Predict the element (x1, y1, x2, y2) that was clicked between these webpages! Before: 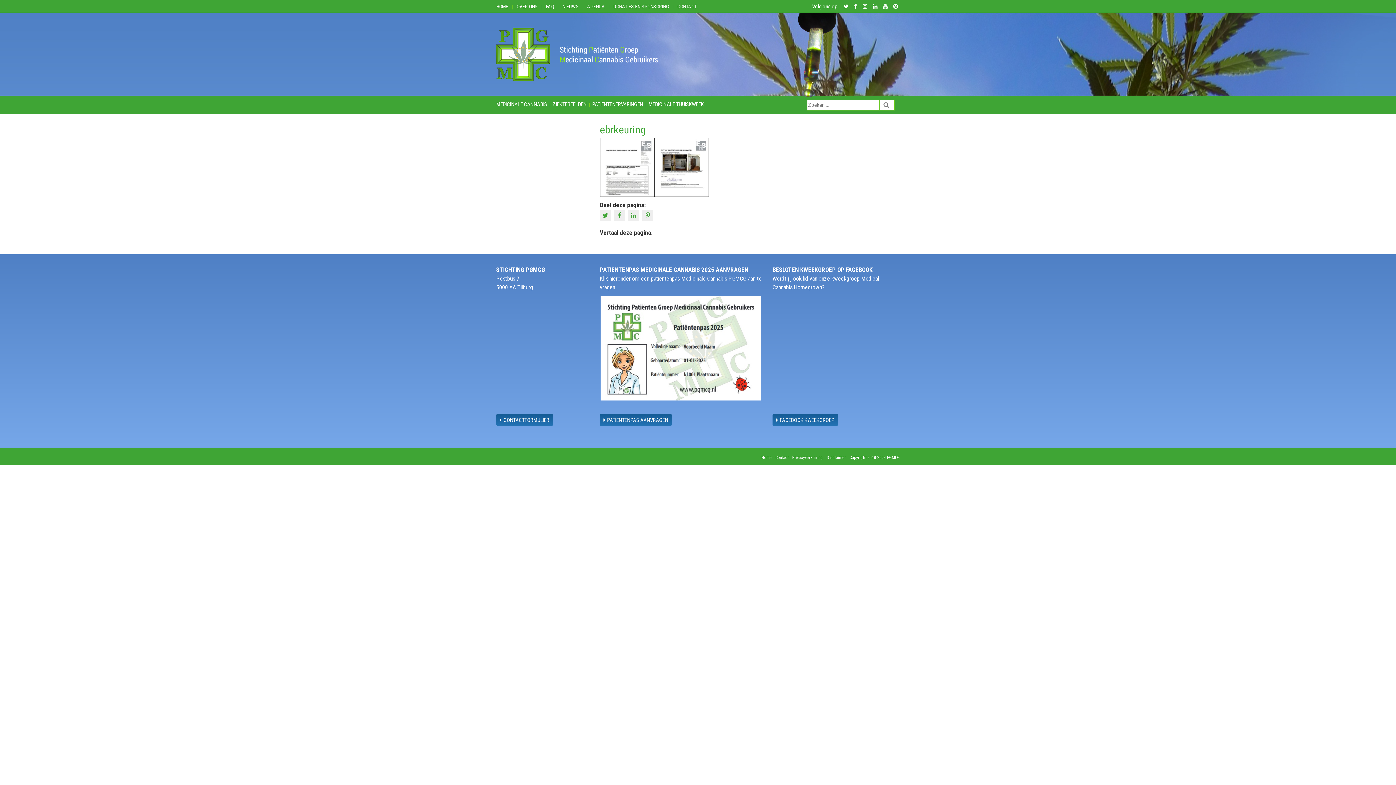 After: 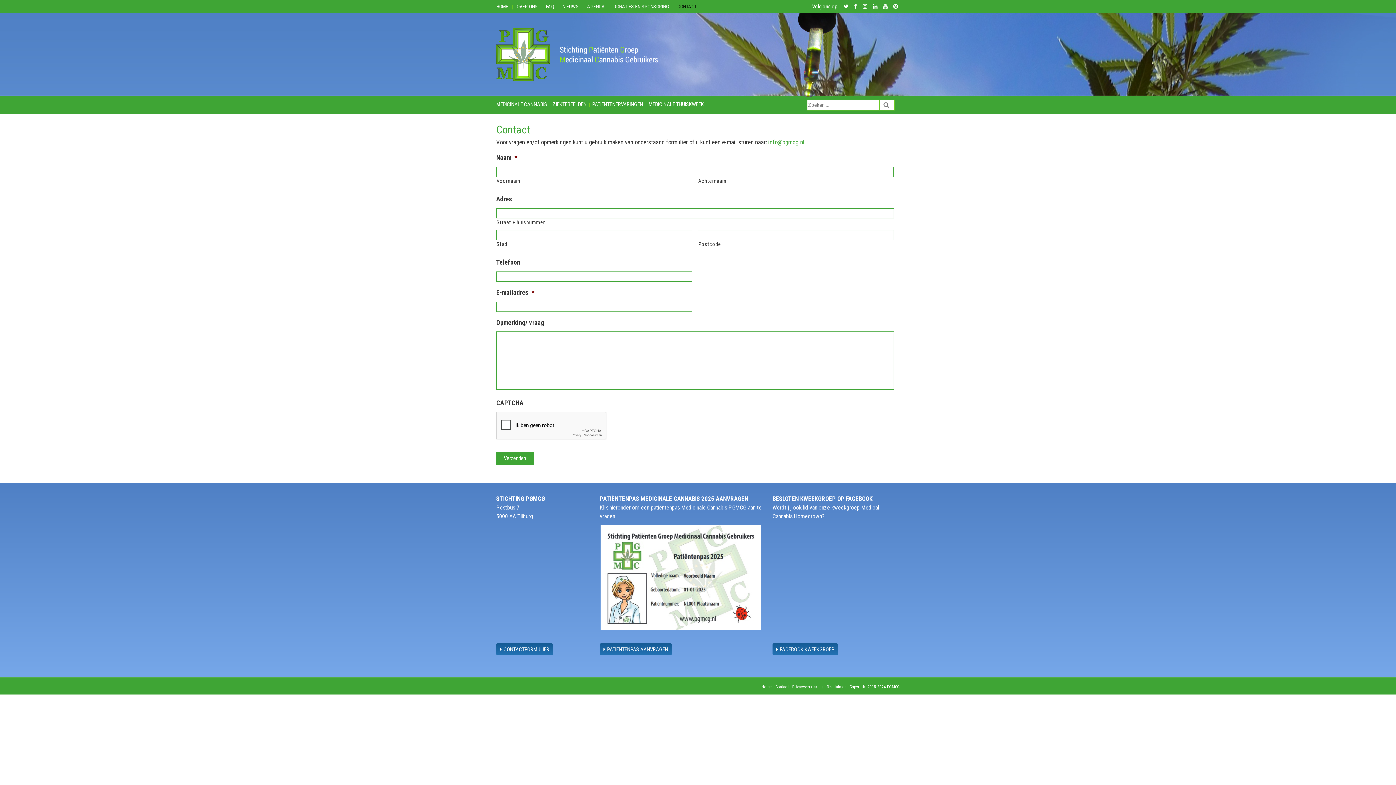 Action: bbox: (496, 414, 553, 426) label: CONTACTFORMULIER